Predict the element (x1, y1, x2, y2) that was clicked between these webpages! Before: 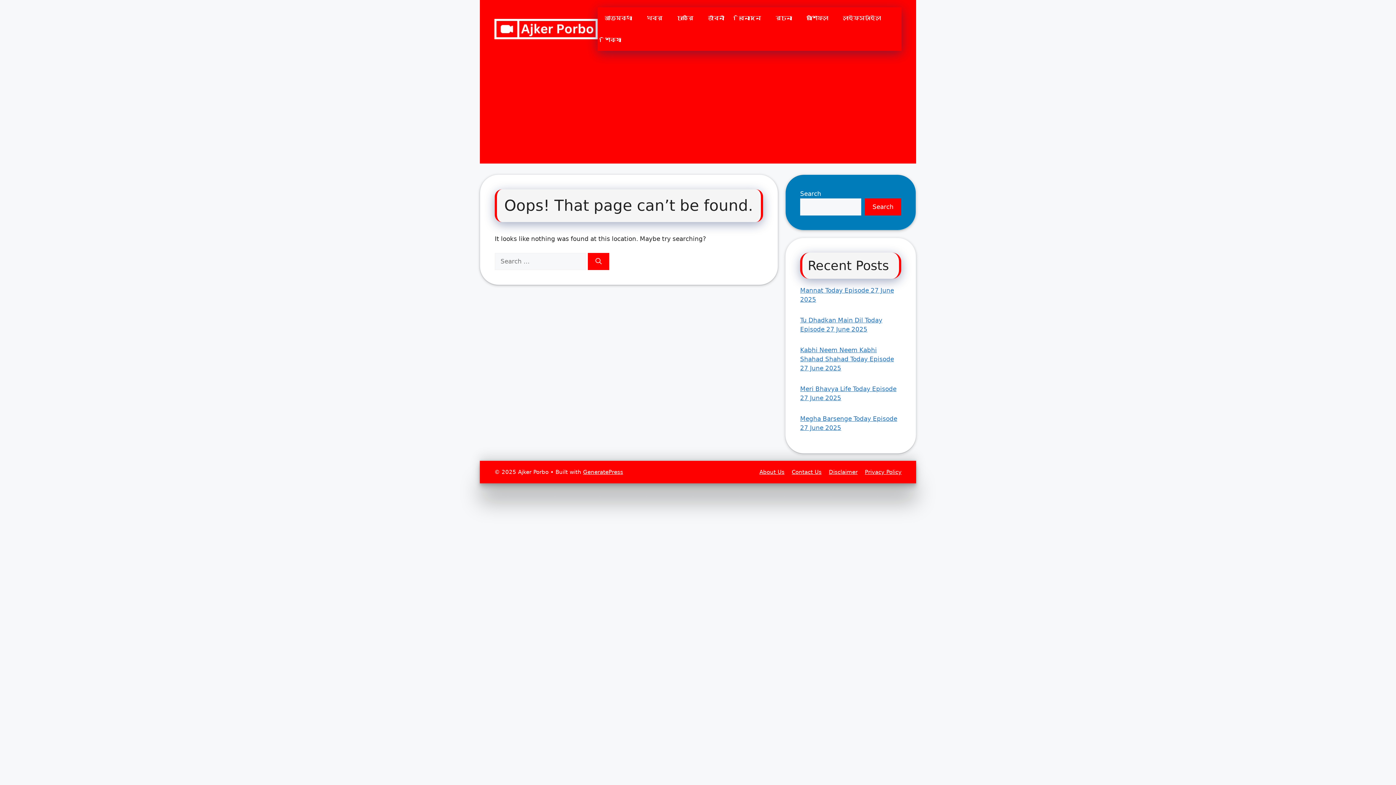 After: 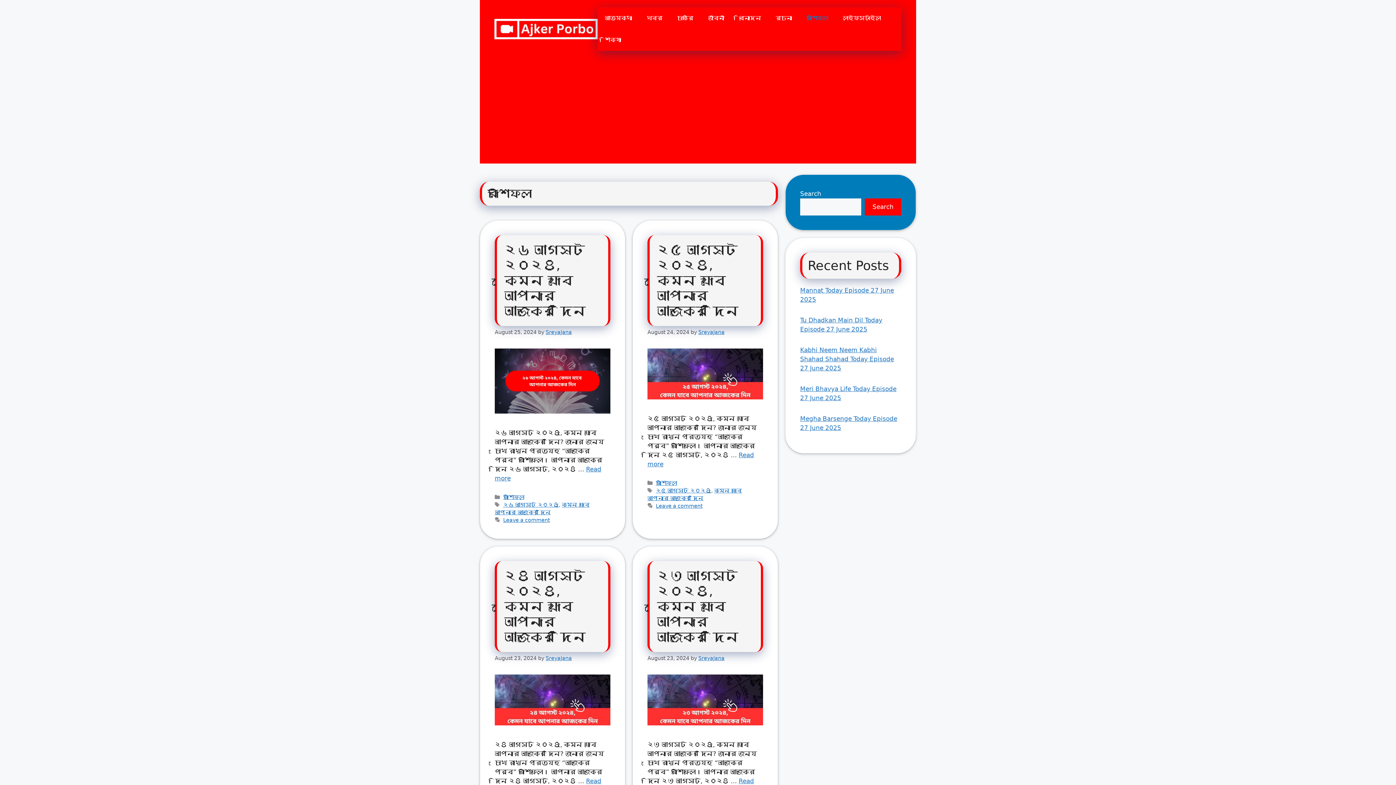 Action: label: রাশিফল bbox: (799, 7, 835, 29)